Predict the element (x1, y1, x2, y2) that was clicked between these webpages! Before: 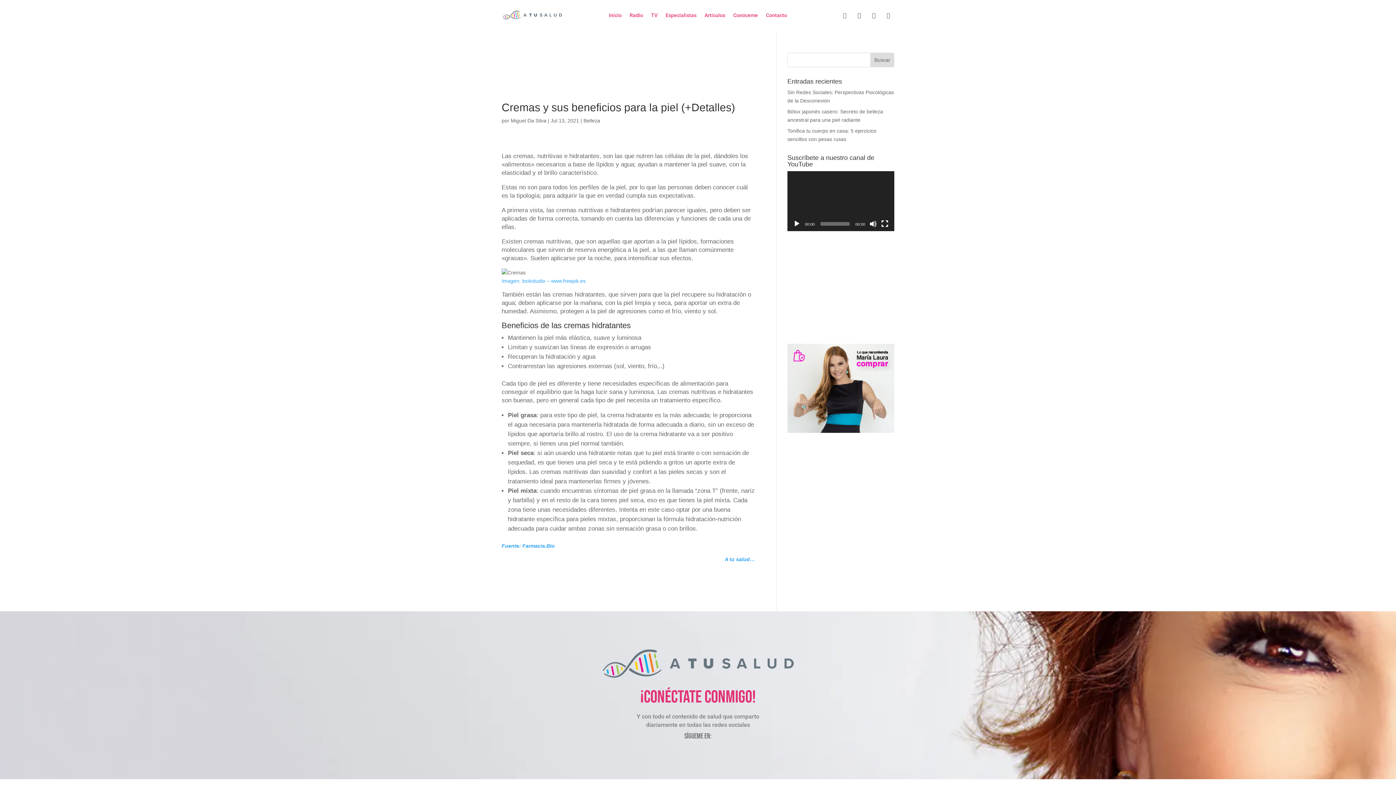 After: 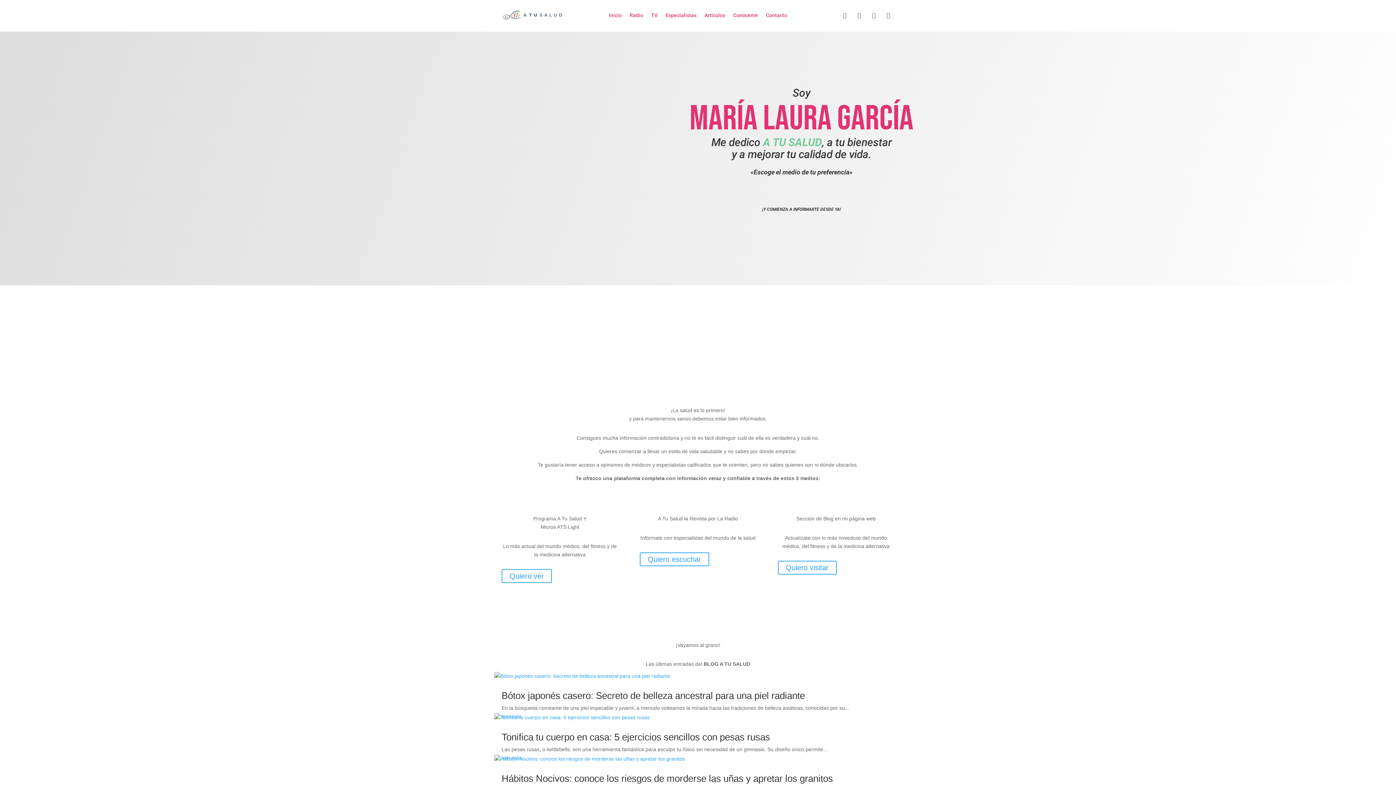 Action: bbox: (609, 12, 621, 20) label: Inicio